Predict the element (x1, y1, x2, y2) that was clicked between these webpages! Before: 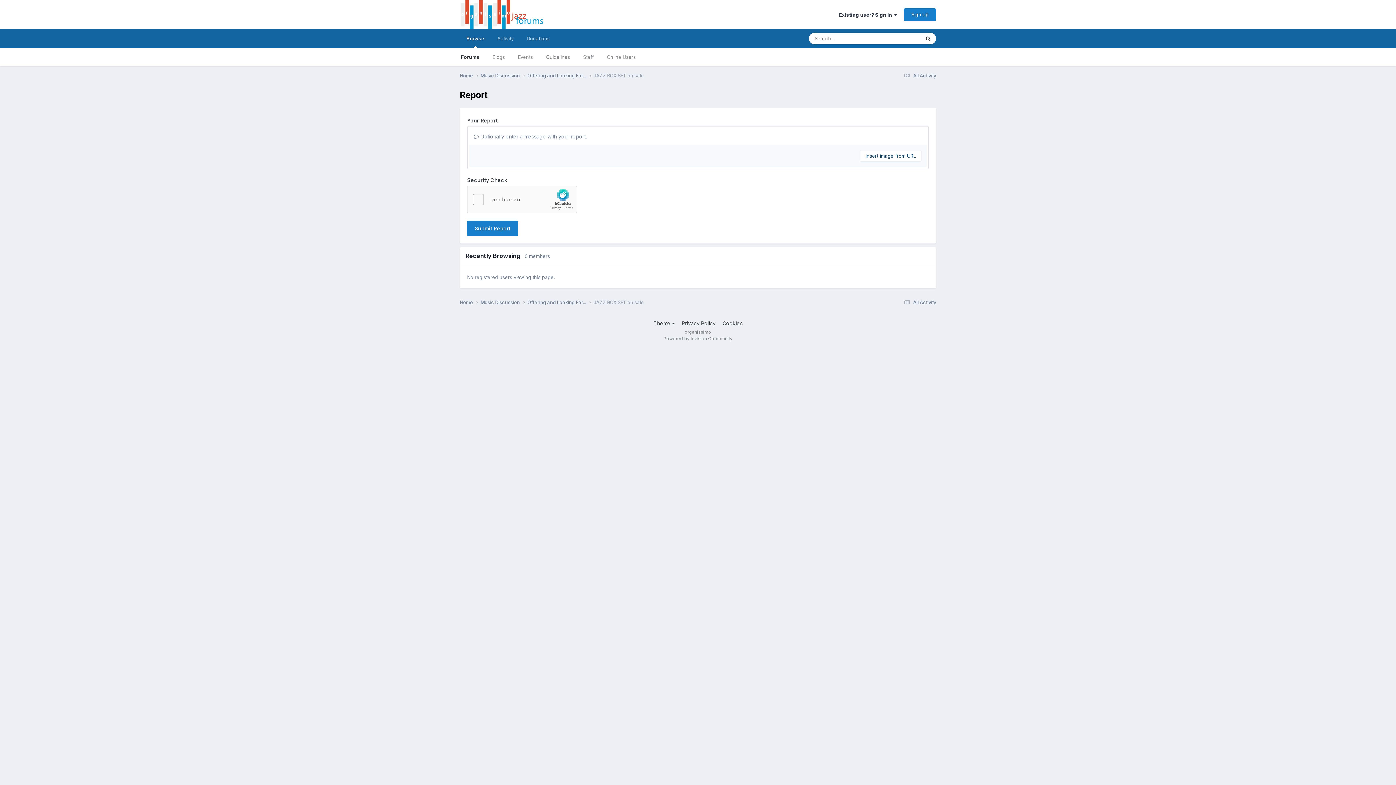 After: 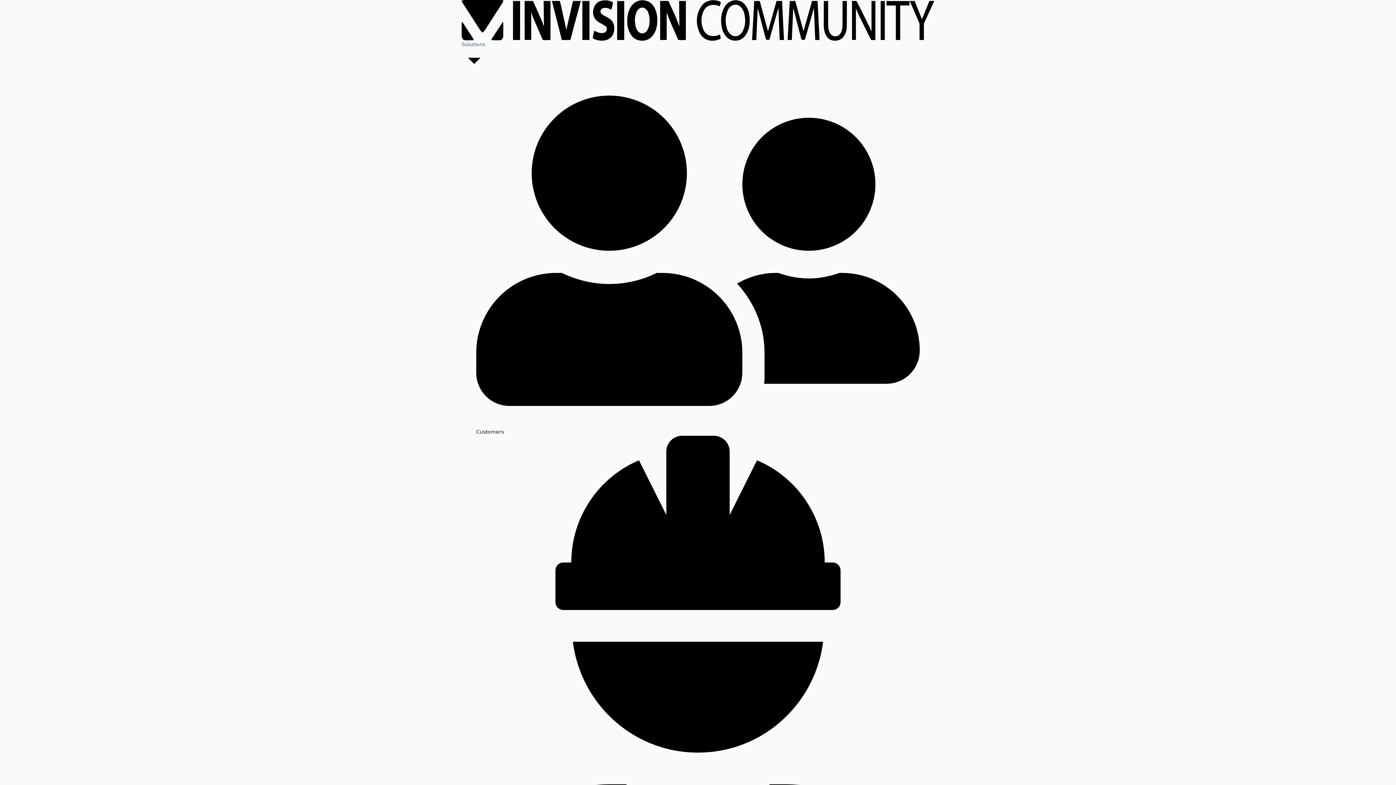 Action: bbox: (663, 336, 732, 341) label: Powered by Invision Community